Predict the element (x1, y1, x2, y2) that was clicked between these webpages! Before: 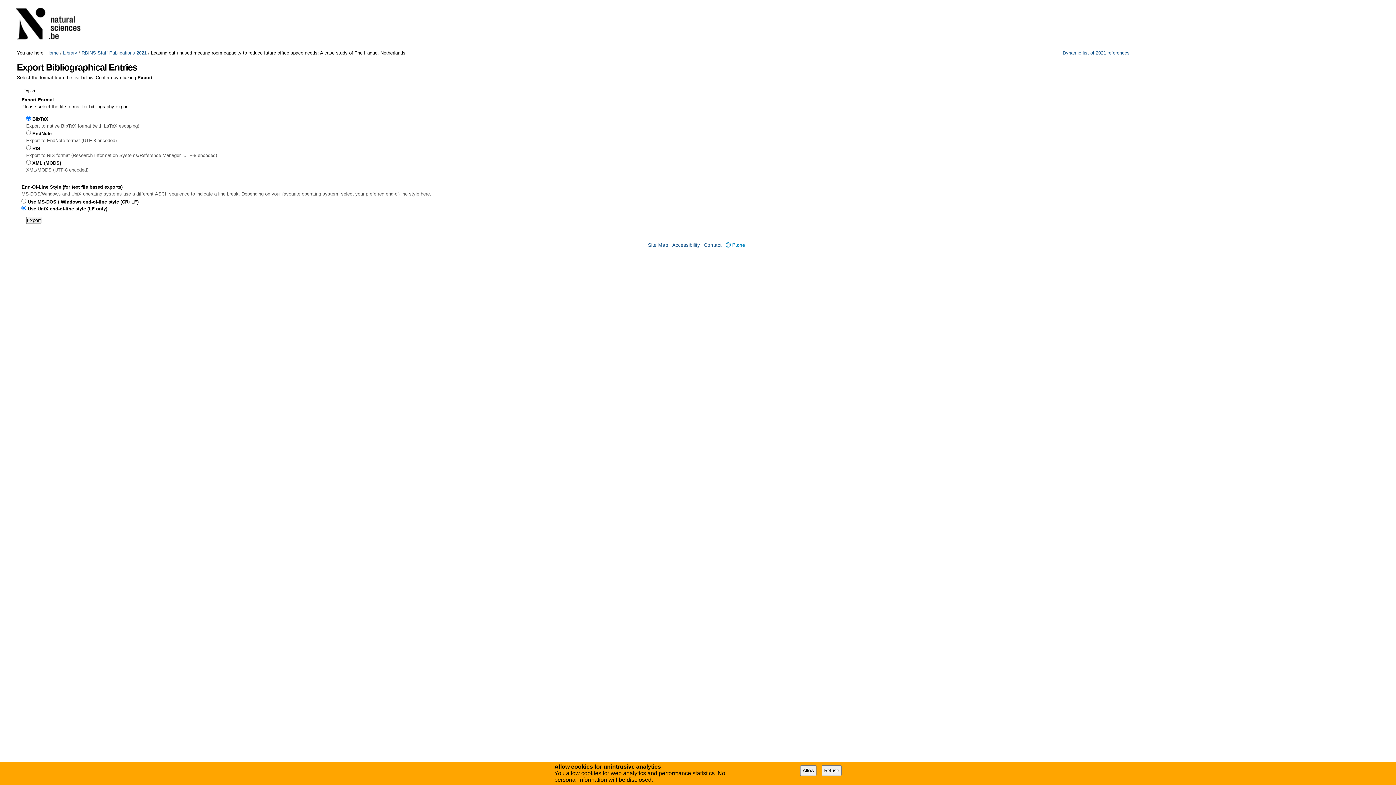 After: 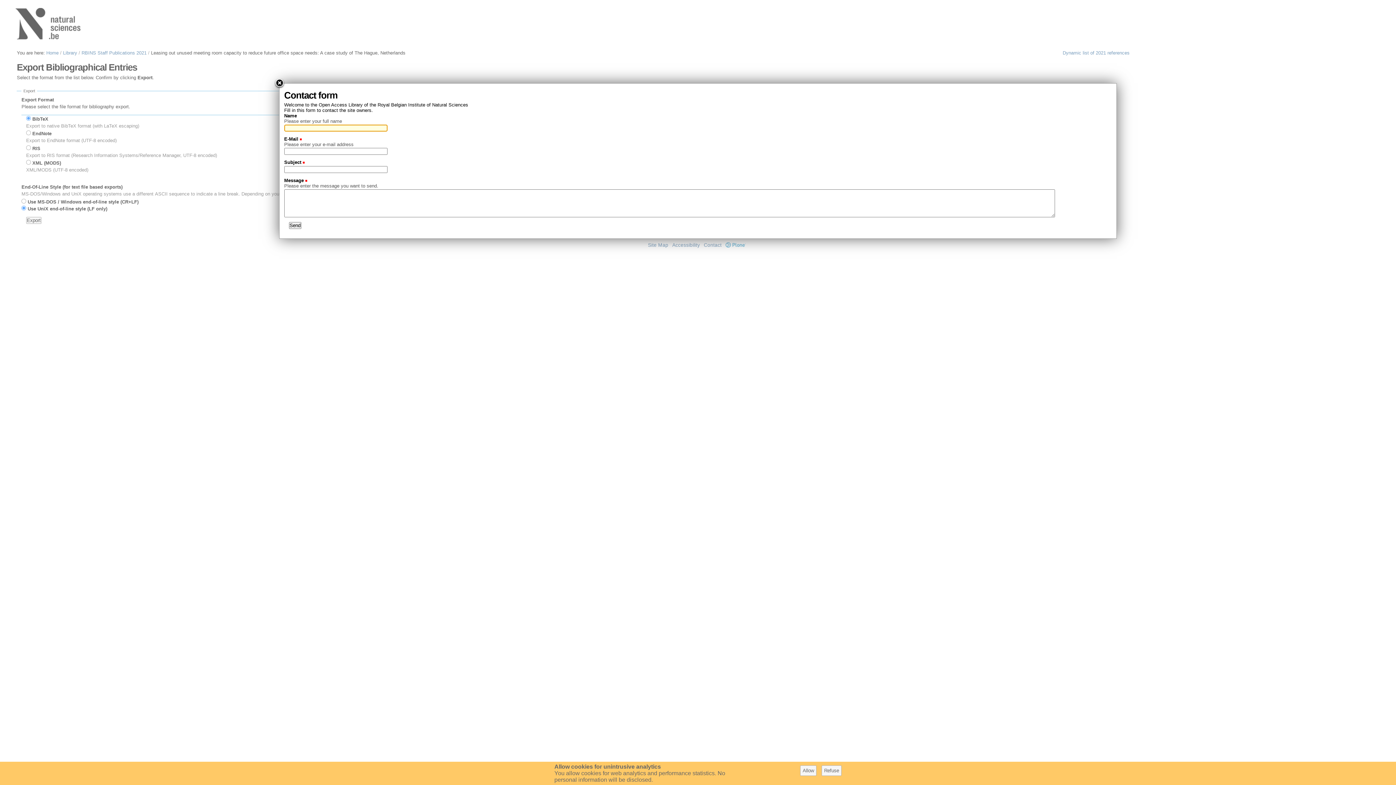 Action: label: Contact bbox: (704, 242, 721, 247)